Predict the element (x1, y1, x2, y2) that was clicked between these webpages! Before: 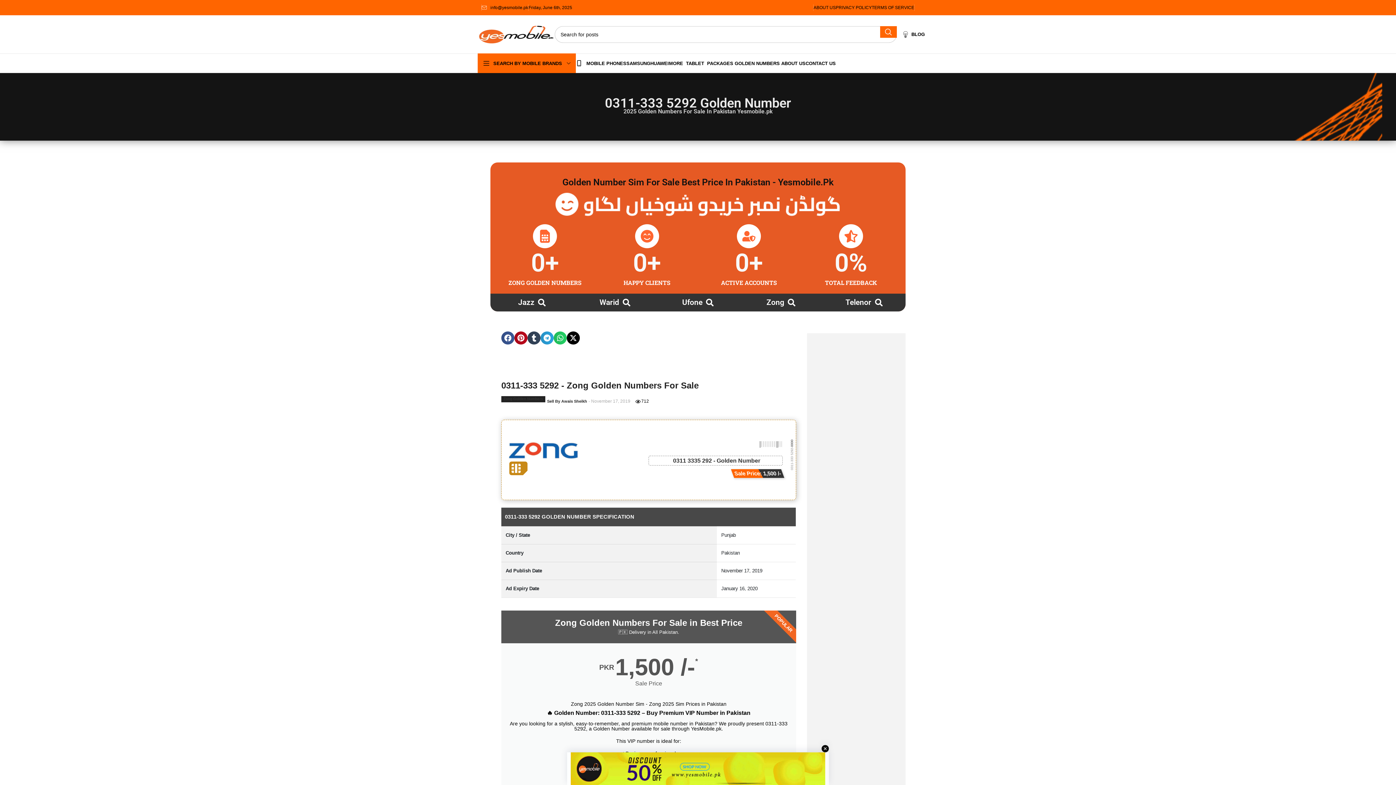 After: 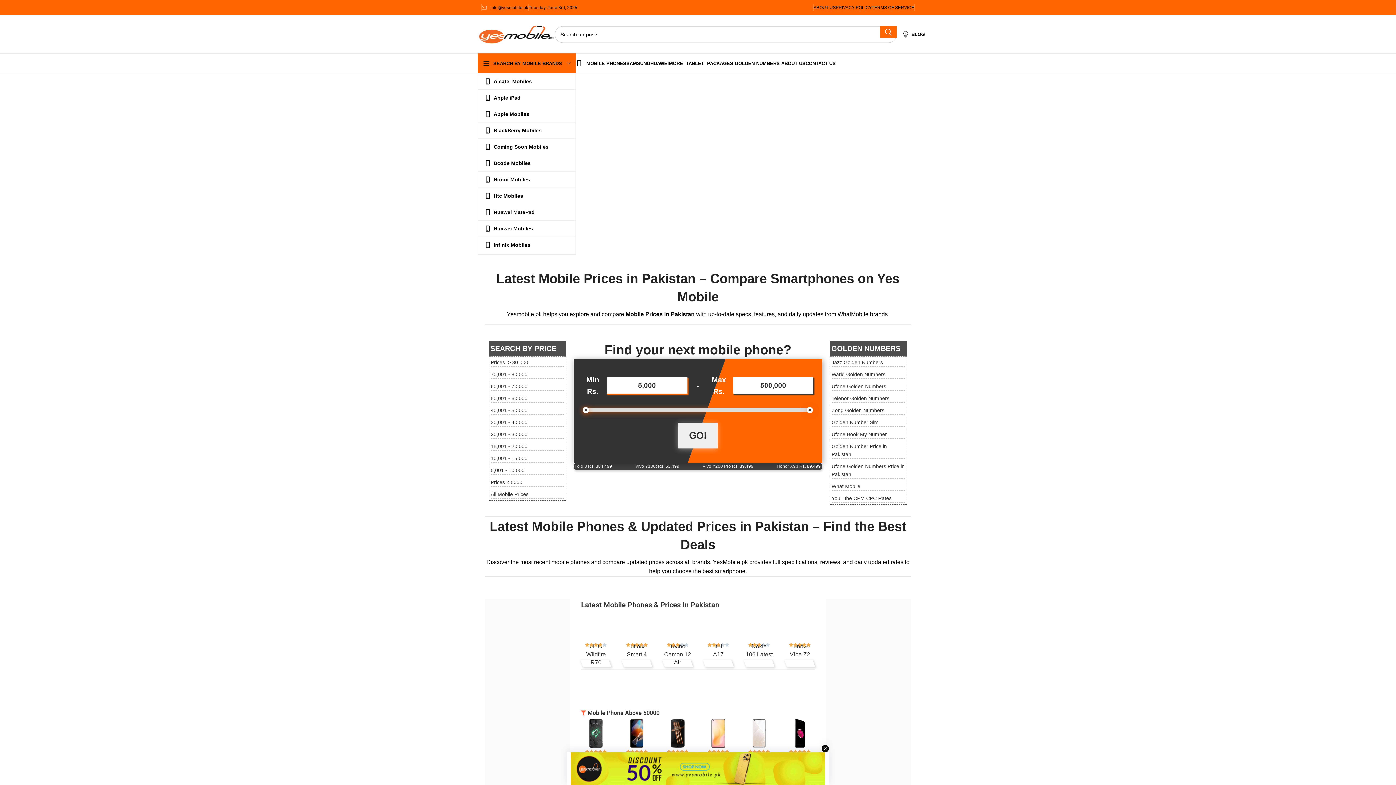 Action: bbox: (477, 30, 554, 36)